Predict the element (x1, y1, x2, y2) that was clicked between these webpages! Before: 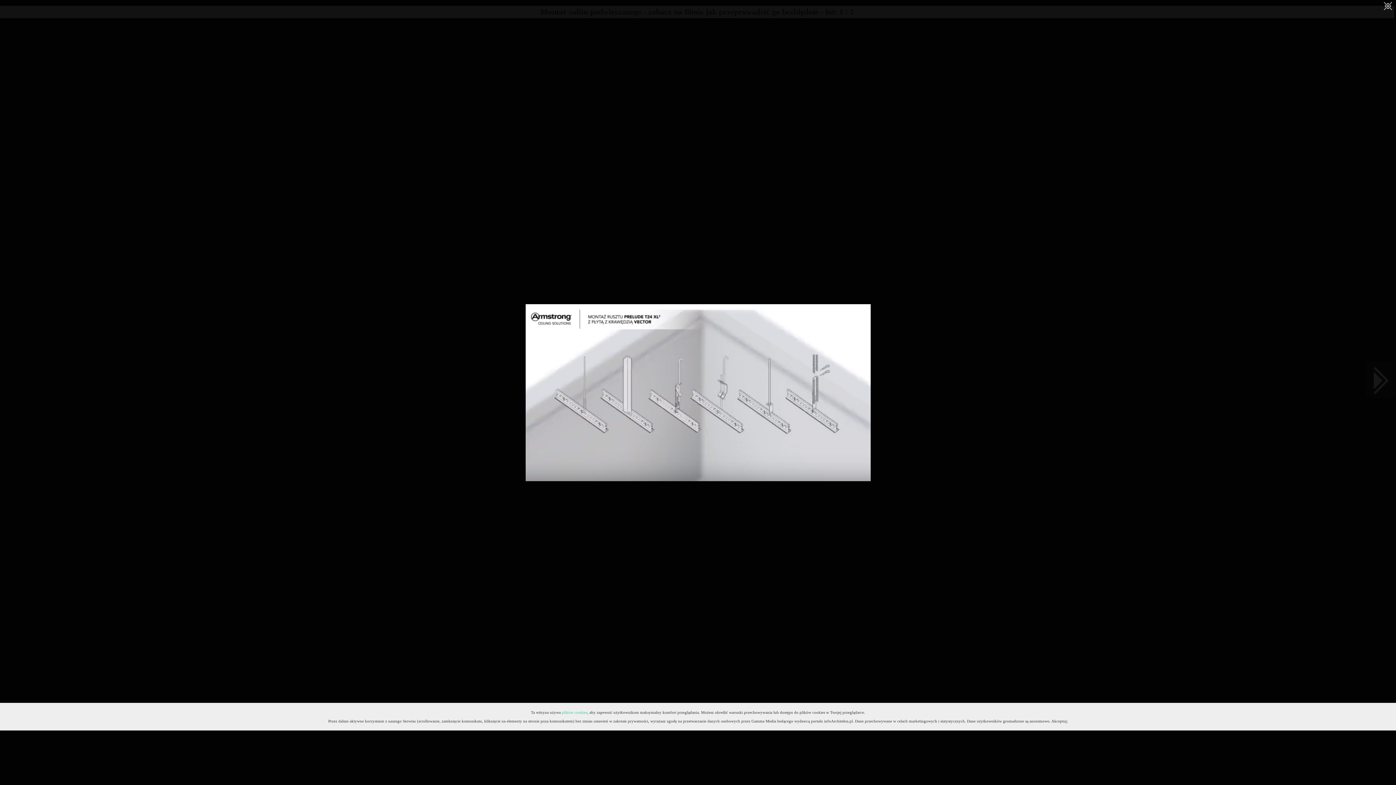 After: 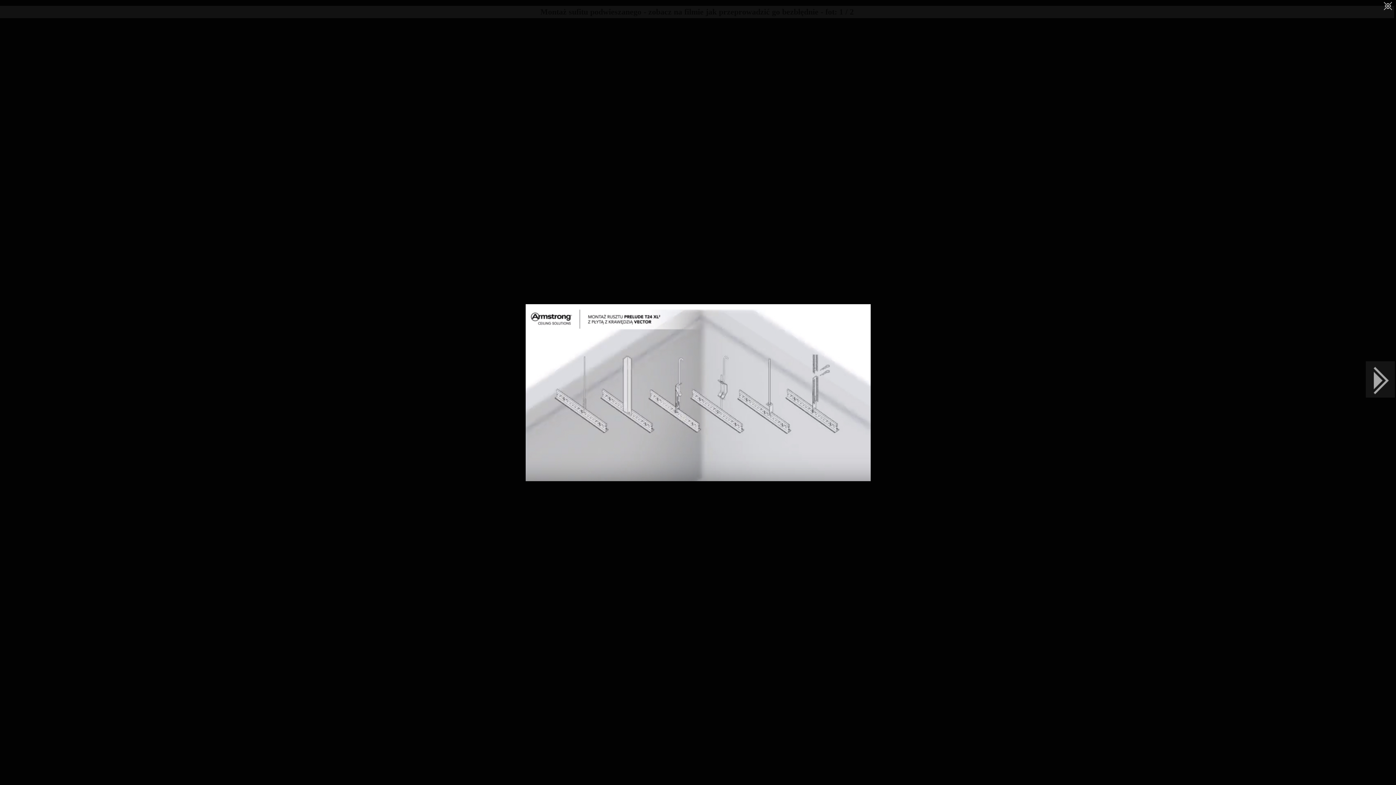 Action: label: Akceptuj bbox: (1051, 719, 1066, 723)